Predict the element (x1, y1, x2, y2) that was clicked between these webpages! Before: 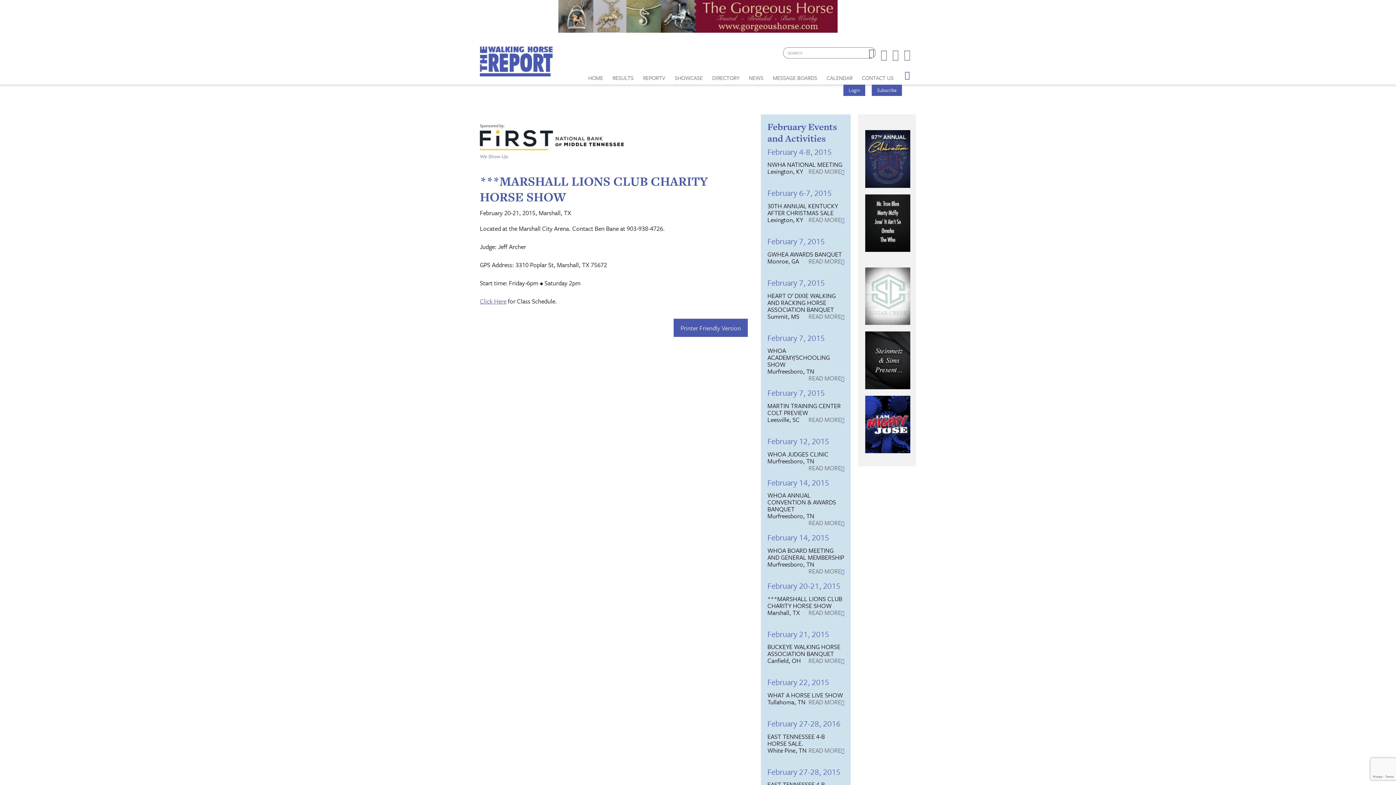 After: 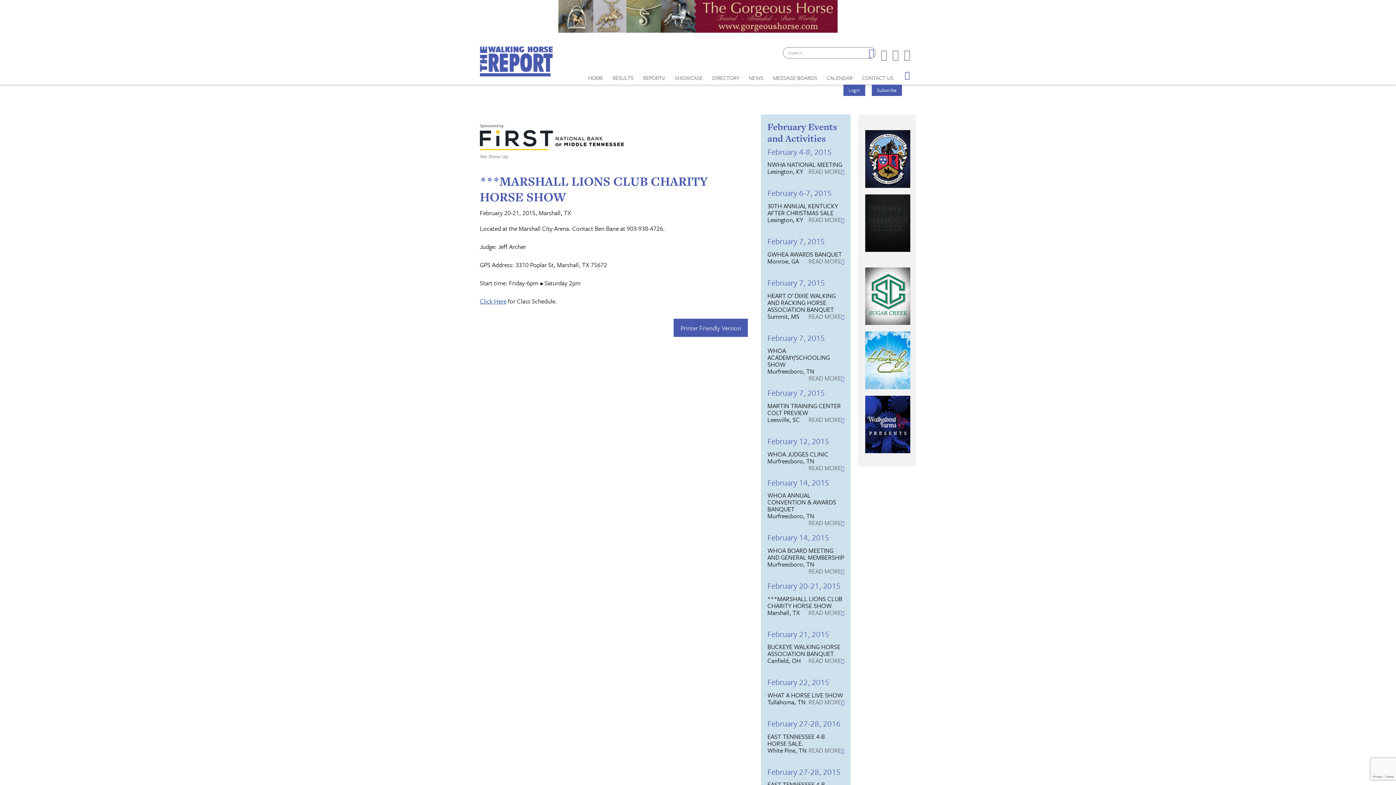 Action: label: Click Here bbox: (480, 296, 506, 305)